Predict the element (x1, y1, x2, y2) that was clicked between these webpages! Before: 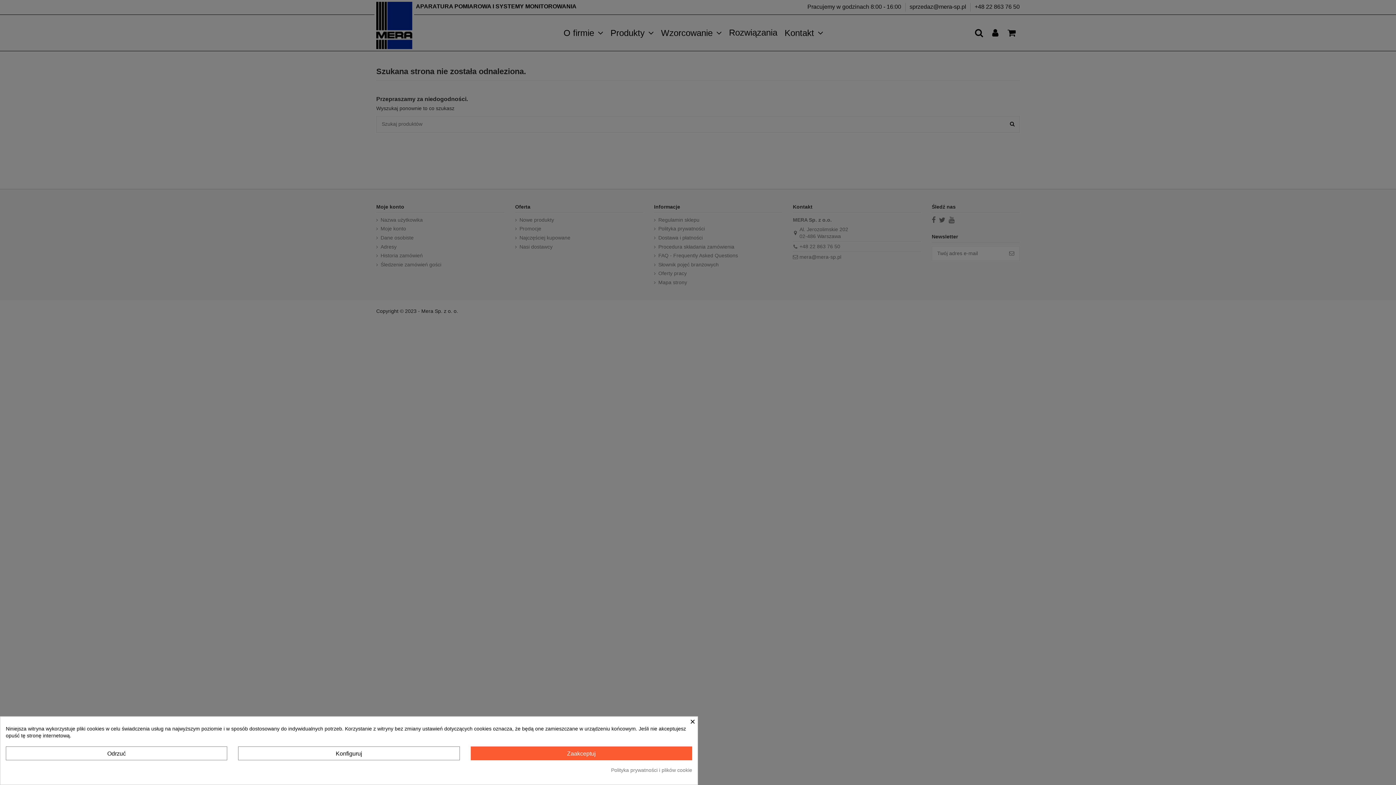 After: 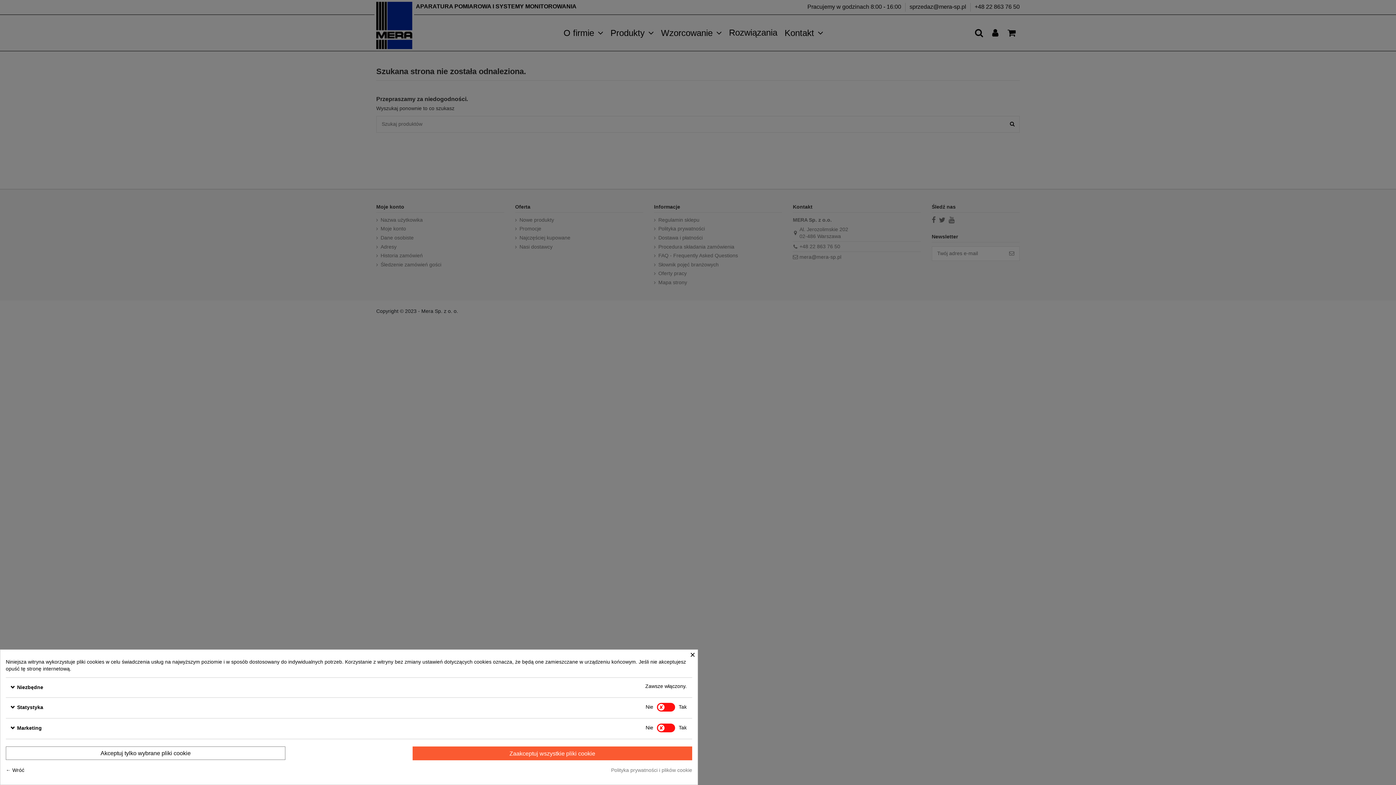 Action: bbox: (238, 746, 459, 760) label: Konfiguruj